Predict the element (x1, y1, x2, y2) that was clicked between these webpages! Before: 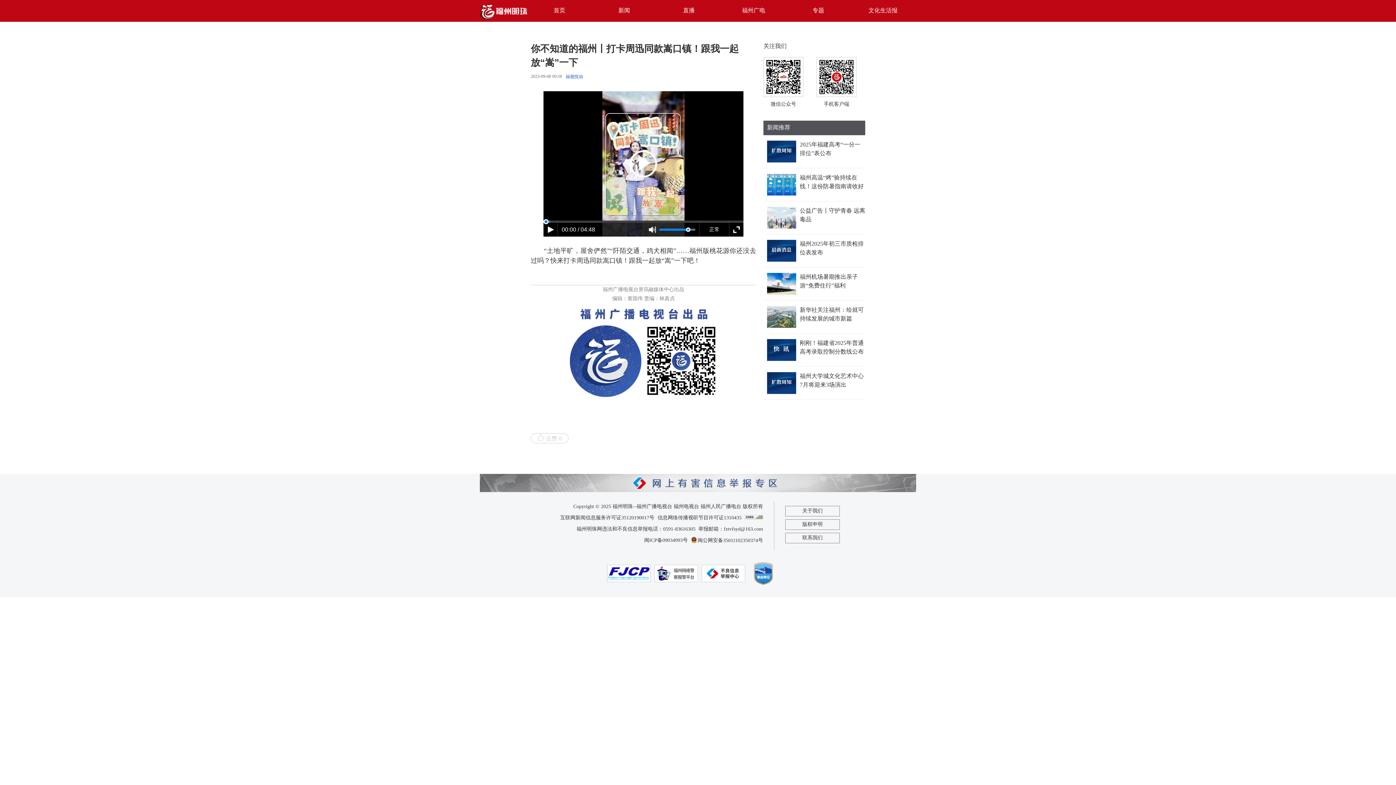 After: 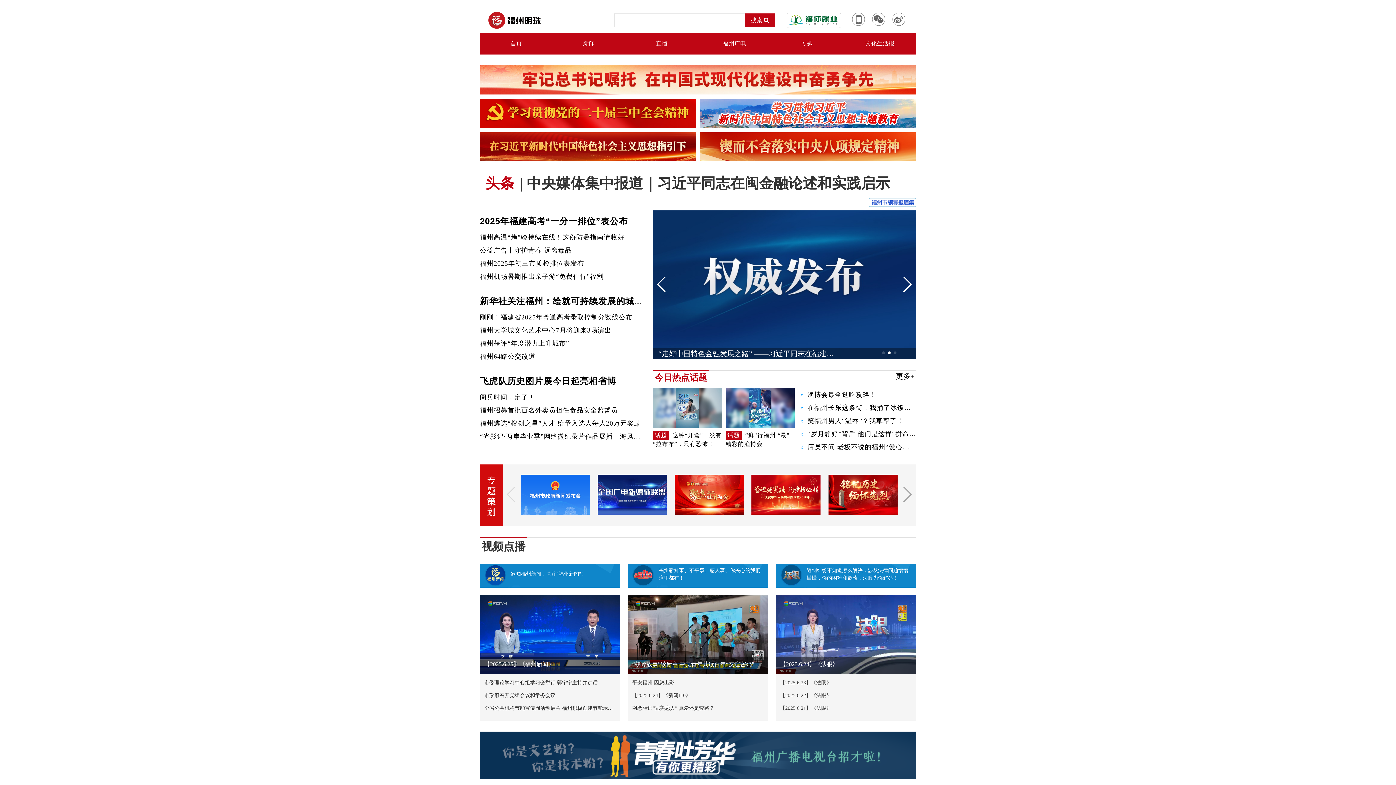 Action: bbox: (480, 0, 527, 19)